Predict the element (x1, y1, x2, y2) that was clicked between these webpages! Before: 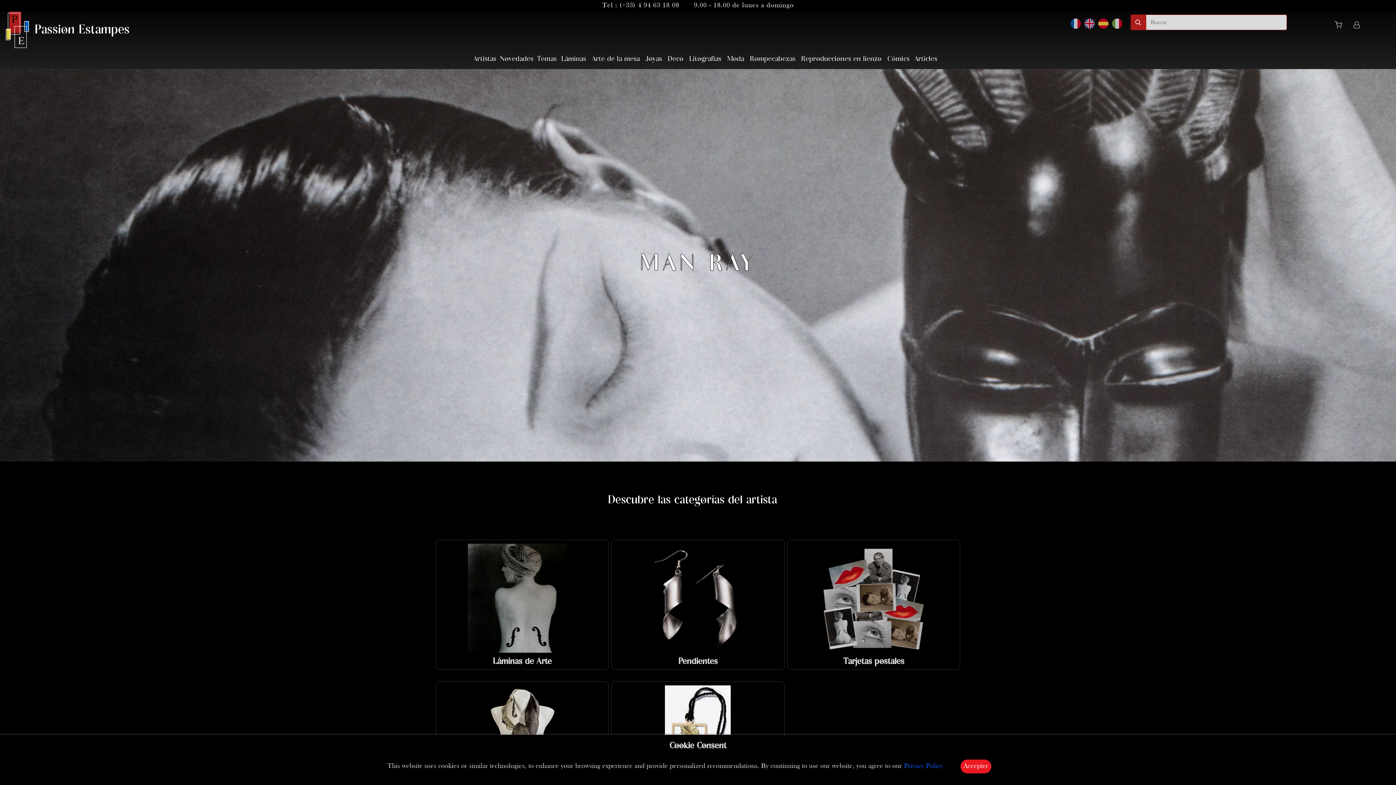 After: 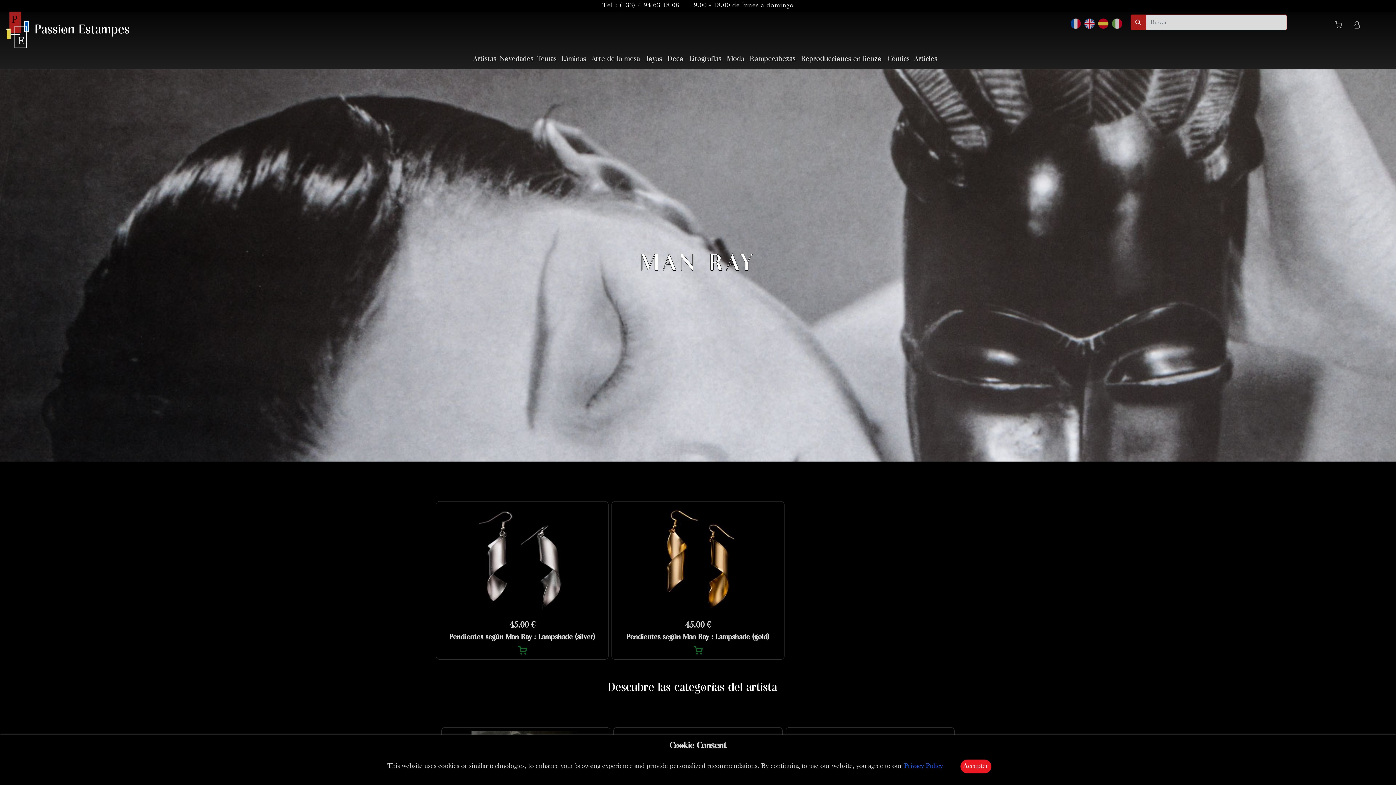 Action: label: Pendientes bbox: (611, 540, 784, 670)